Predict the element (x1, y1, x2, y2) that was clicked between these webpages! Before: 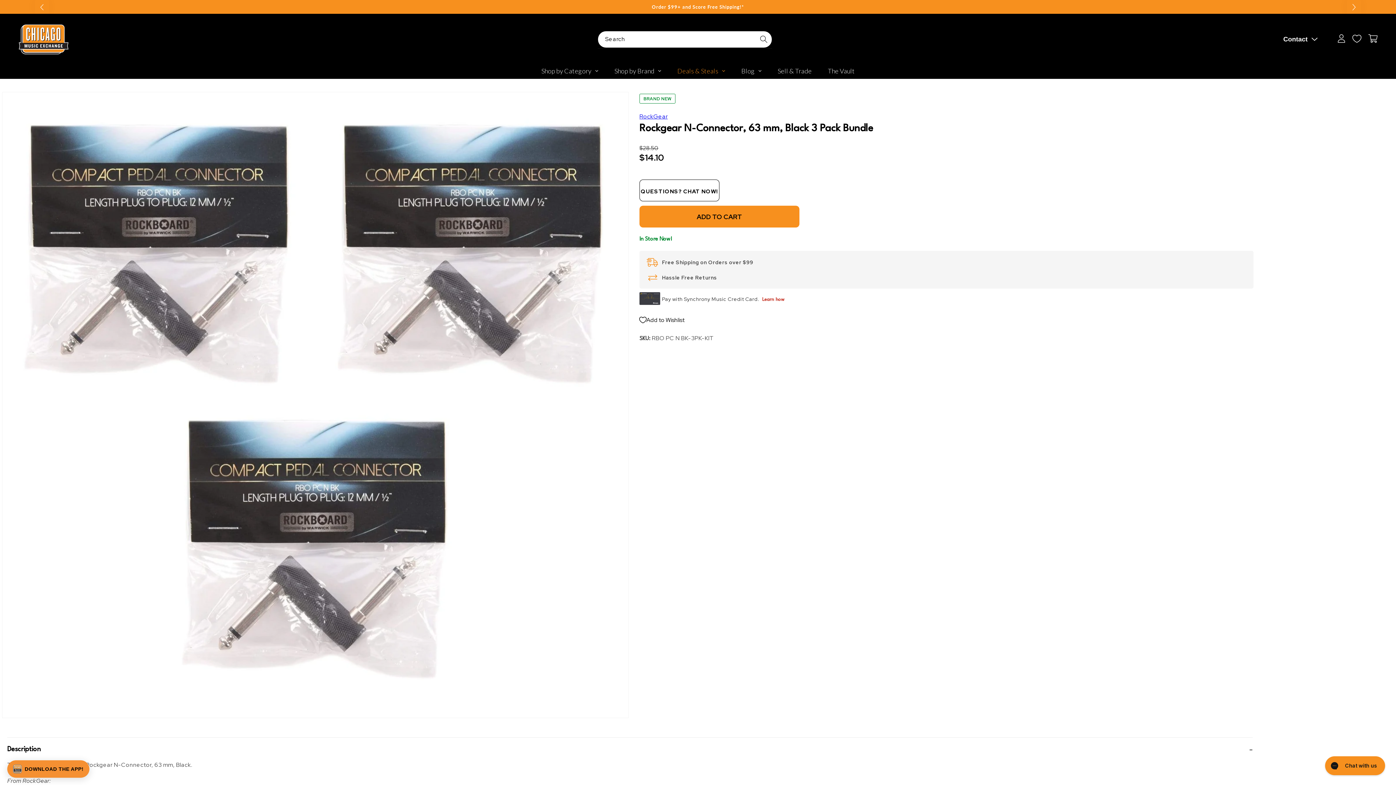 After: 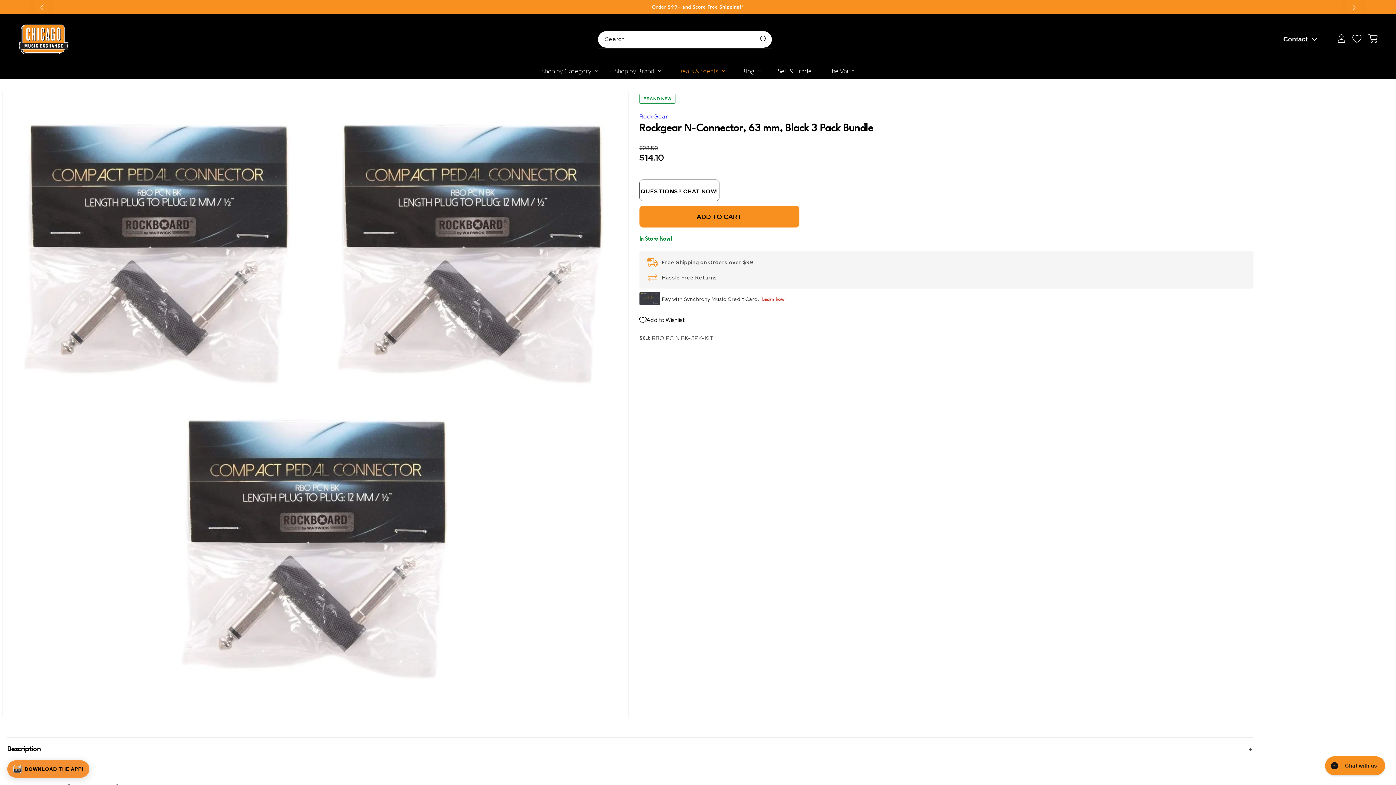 Action: label: Description bbox: (7, 738, 1253, 761)